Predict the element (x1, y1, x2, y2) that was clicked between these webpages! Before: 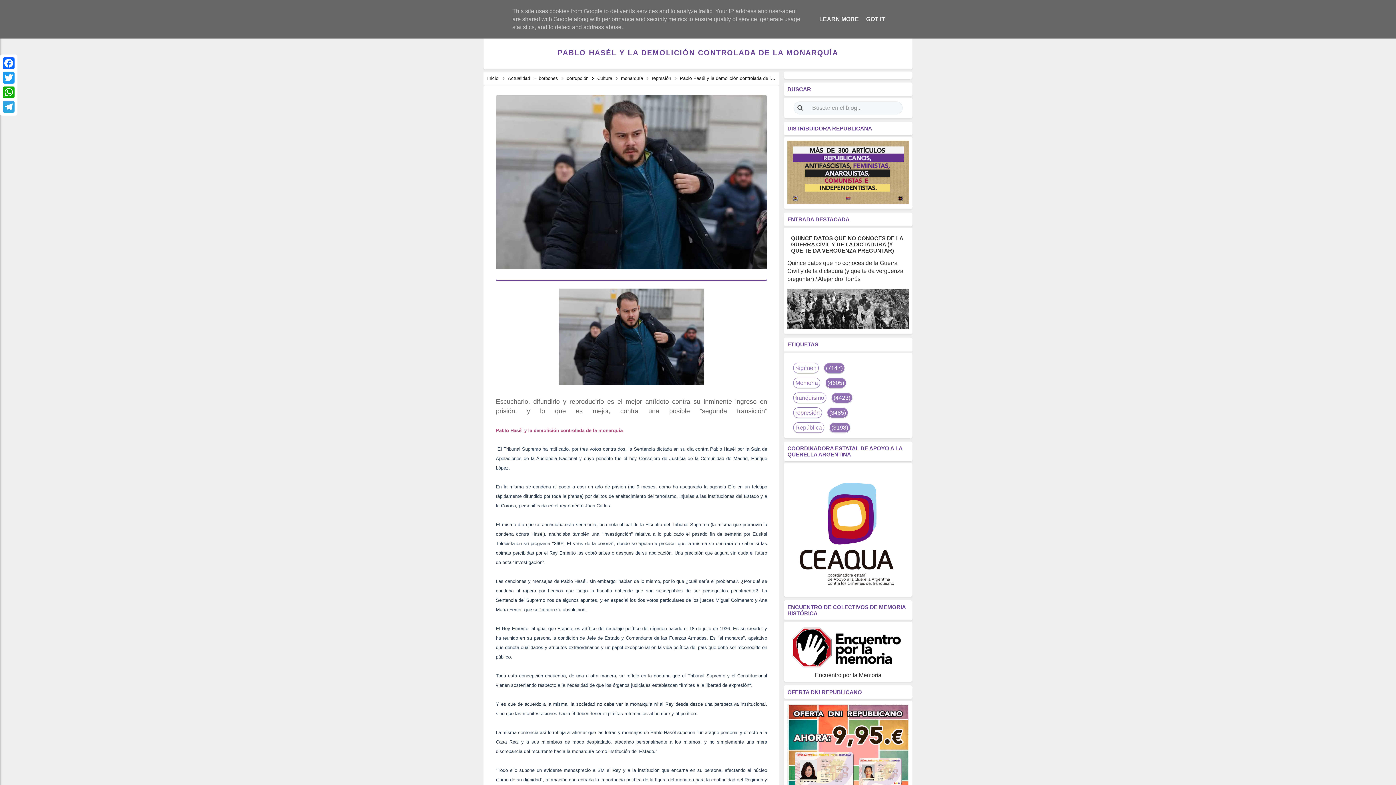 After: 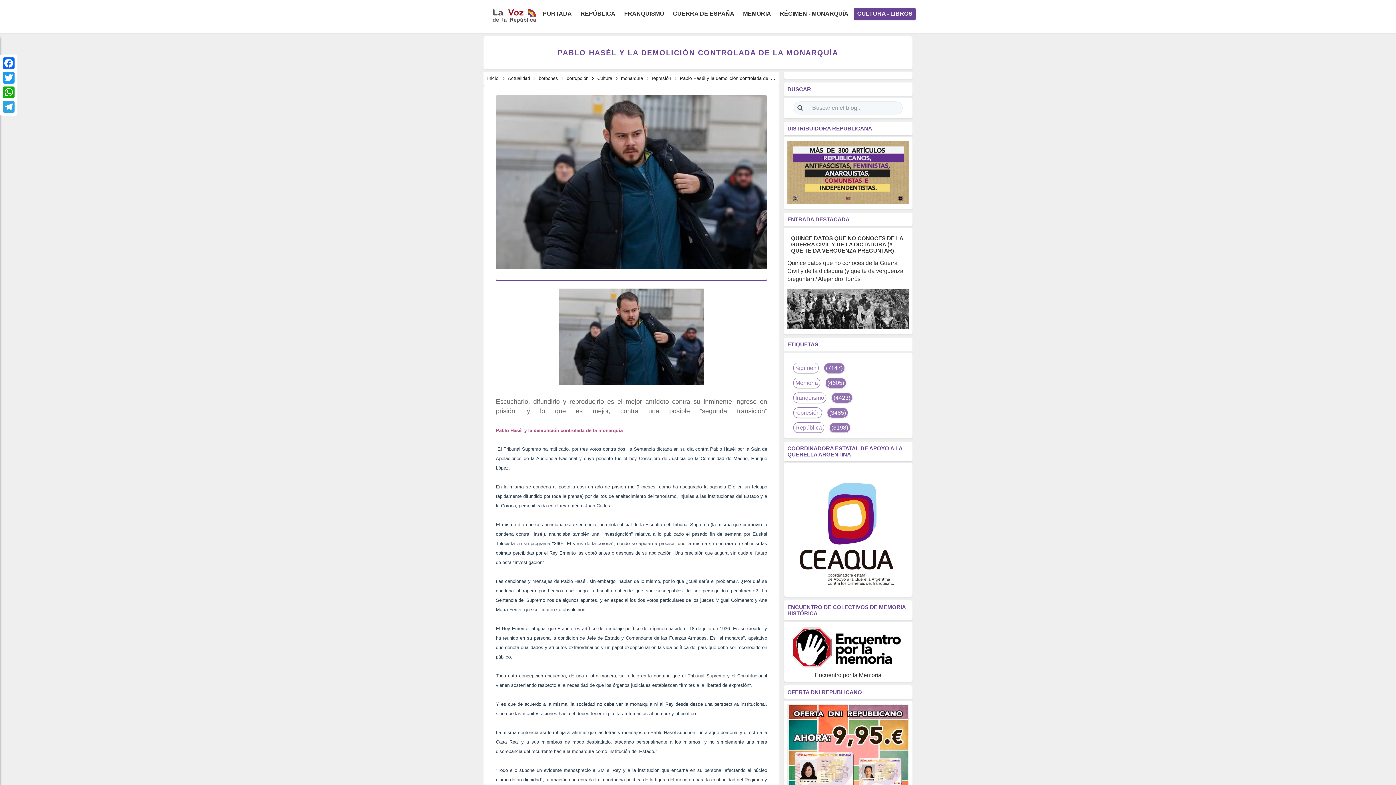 Action: bbox: (864, 16, 887, 22) label: GOT IT